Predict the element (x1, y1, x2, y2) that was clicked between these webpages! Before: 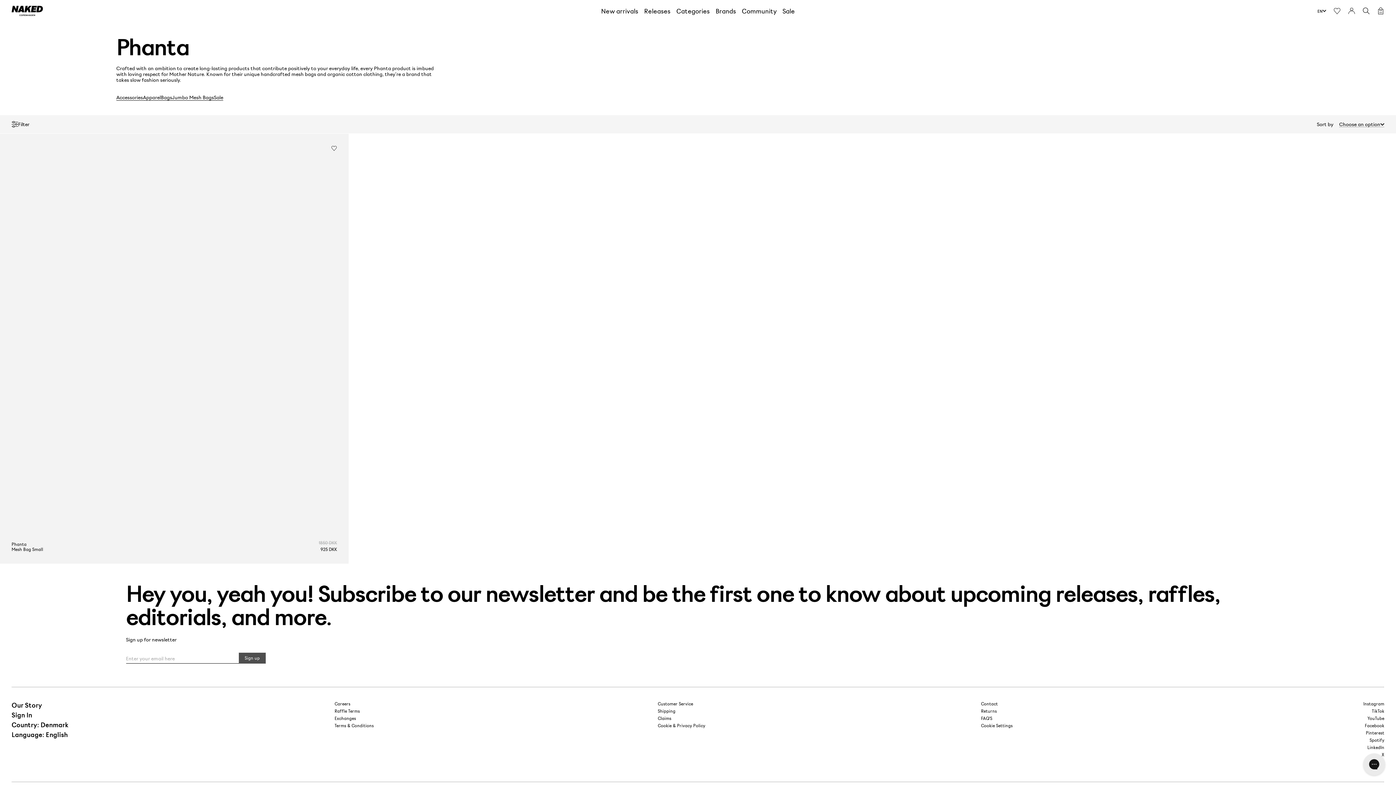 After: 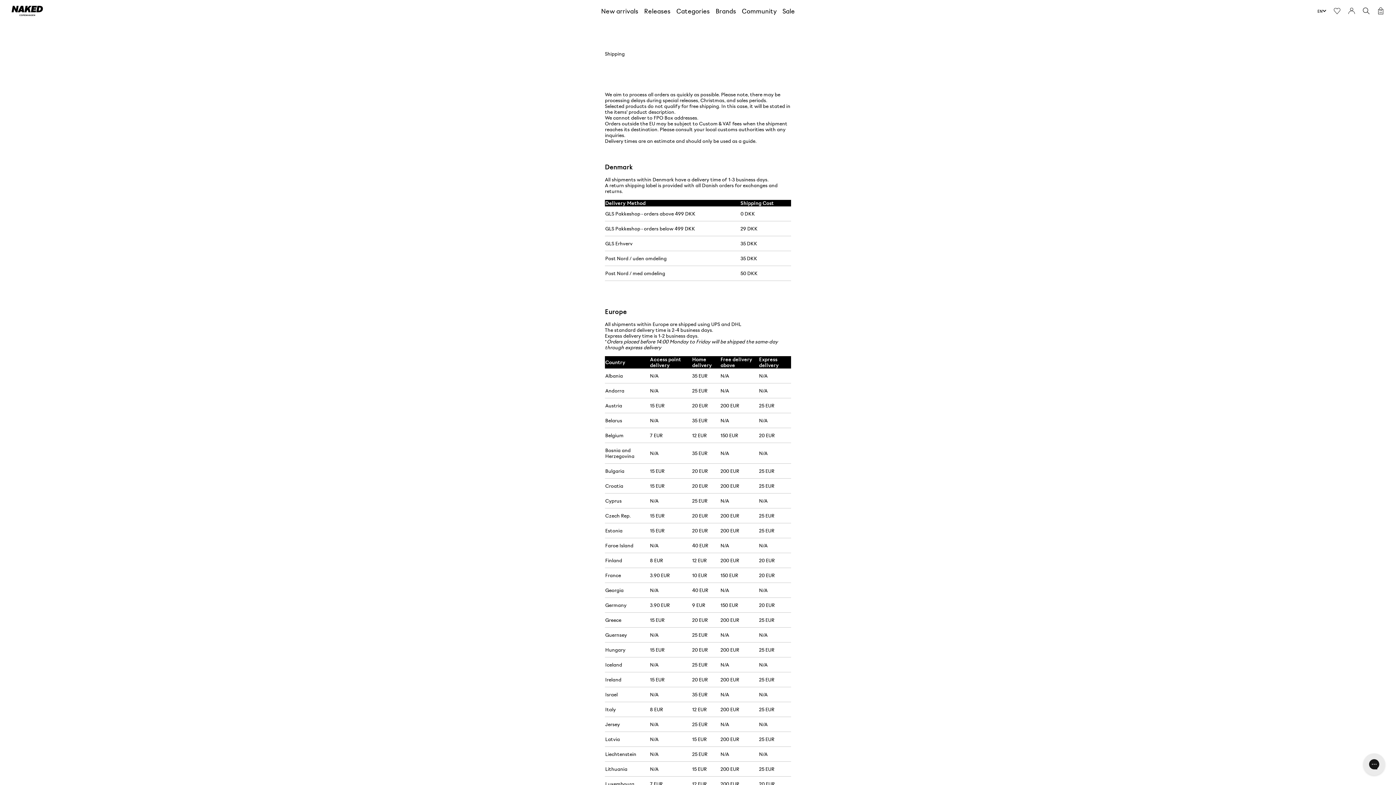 Action: bbox: (658, 708, 675, 715) label: Shipping